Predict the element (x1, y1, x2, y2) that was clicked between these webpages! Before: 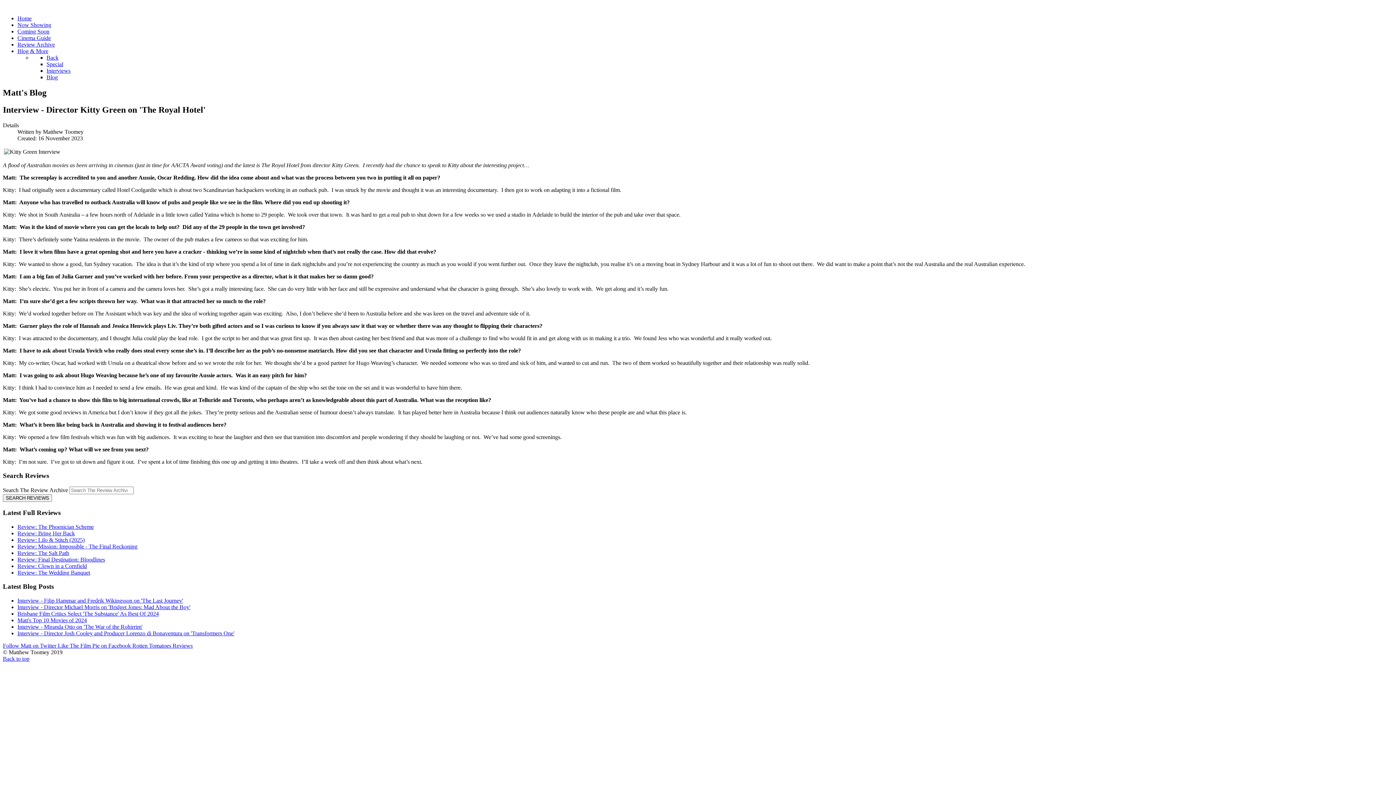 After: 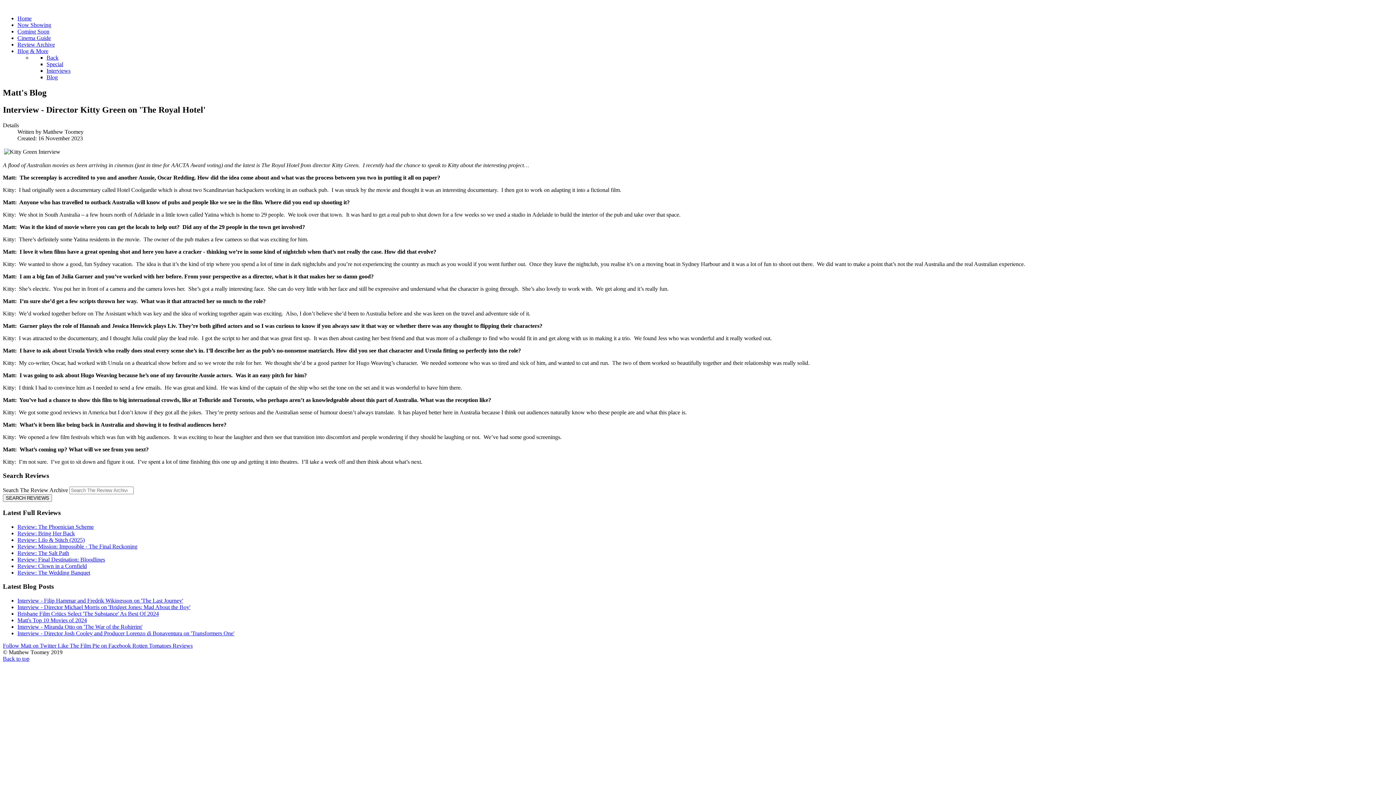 Action: bbox: (17, 48, 48, 54) label: Blog & More